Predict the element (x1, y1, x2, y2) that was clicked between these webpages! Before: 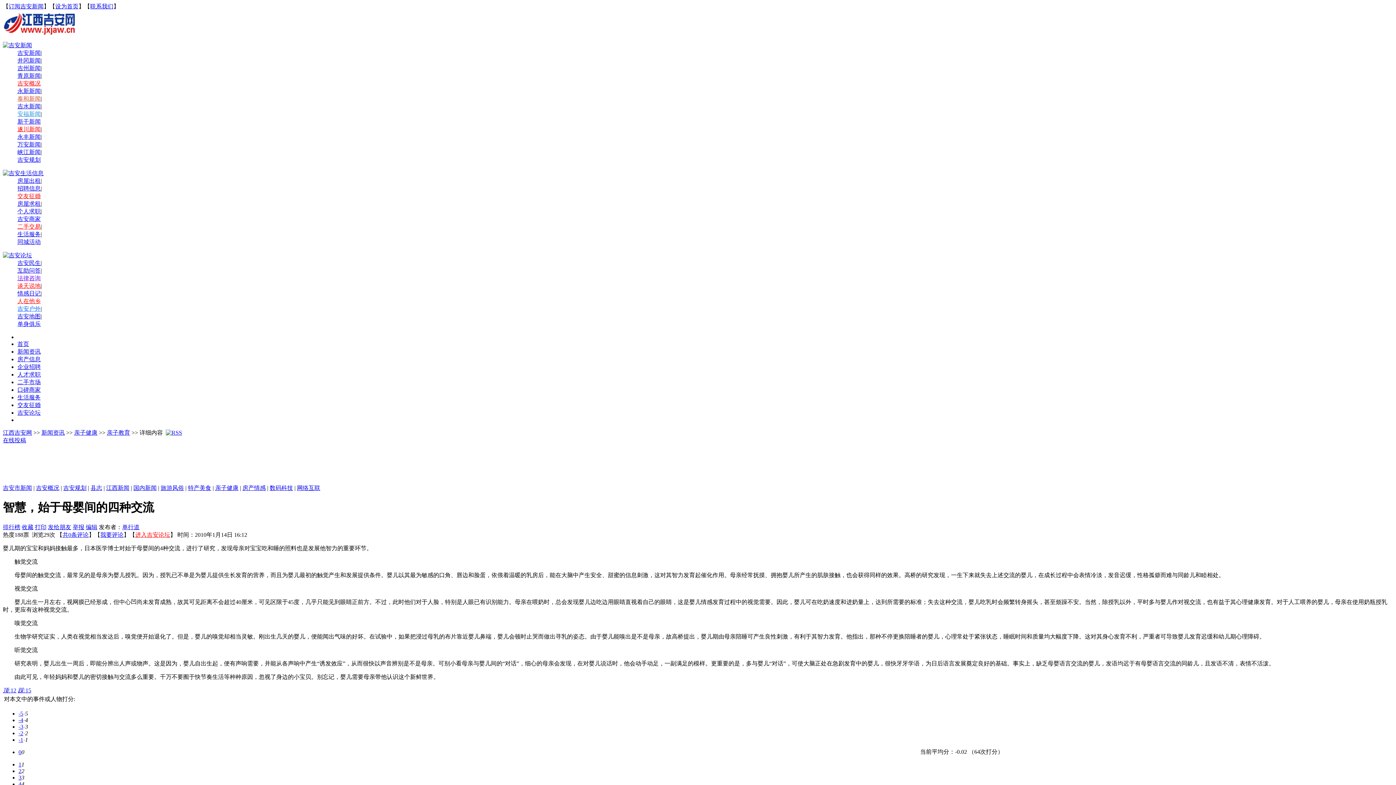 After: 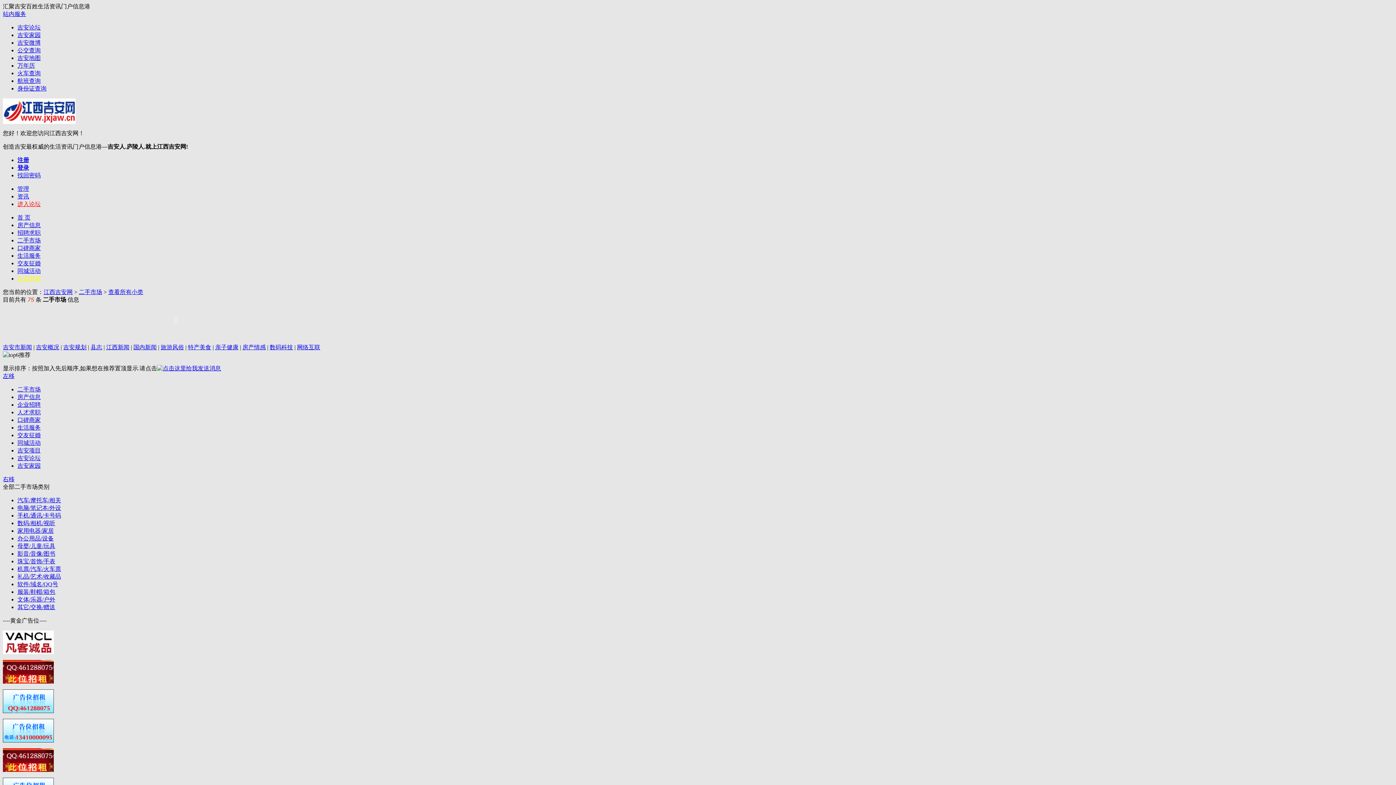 Action: bbox: (17, 379, 40, 385) label: 二手市场